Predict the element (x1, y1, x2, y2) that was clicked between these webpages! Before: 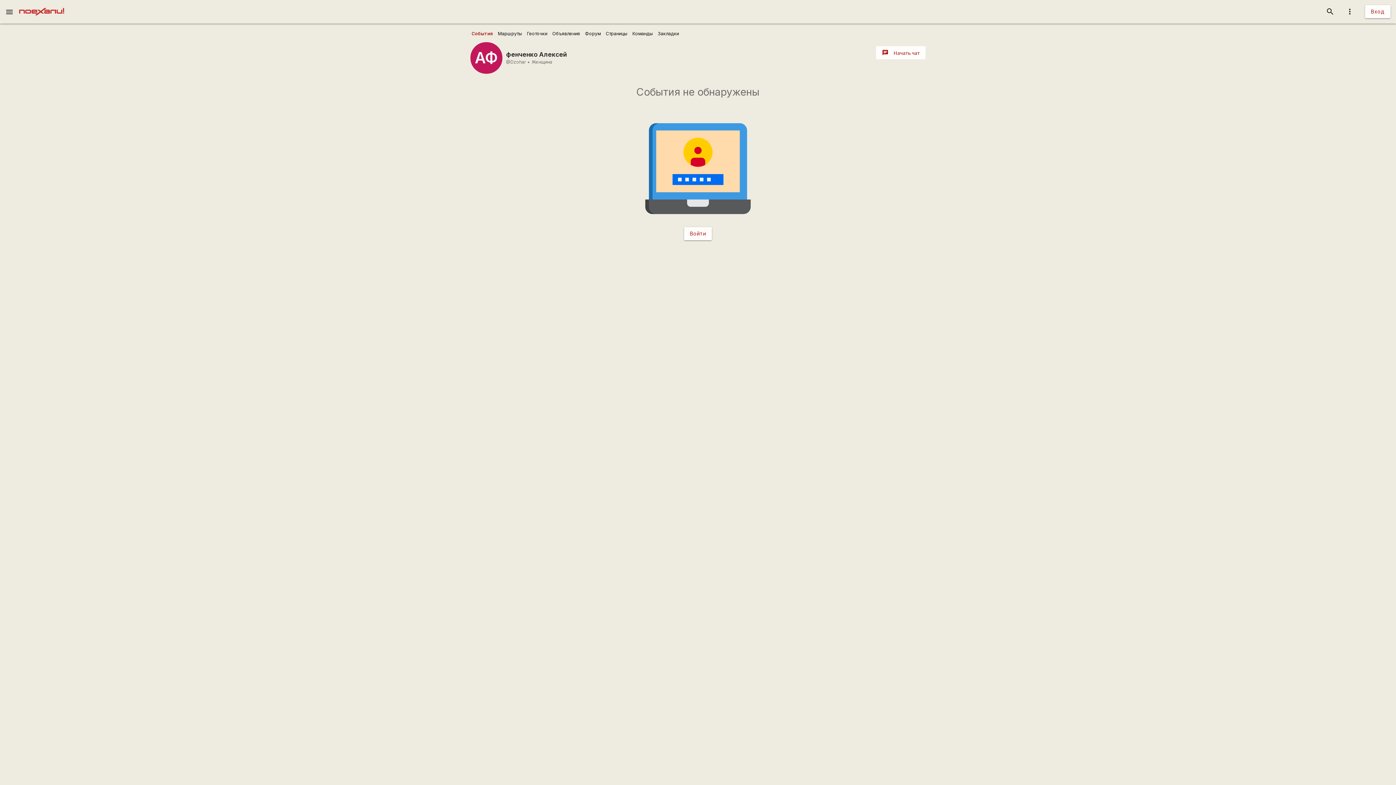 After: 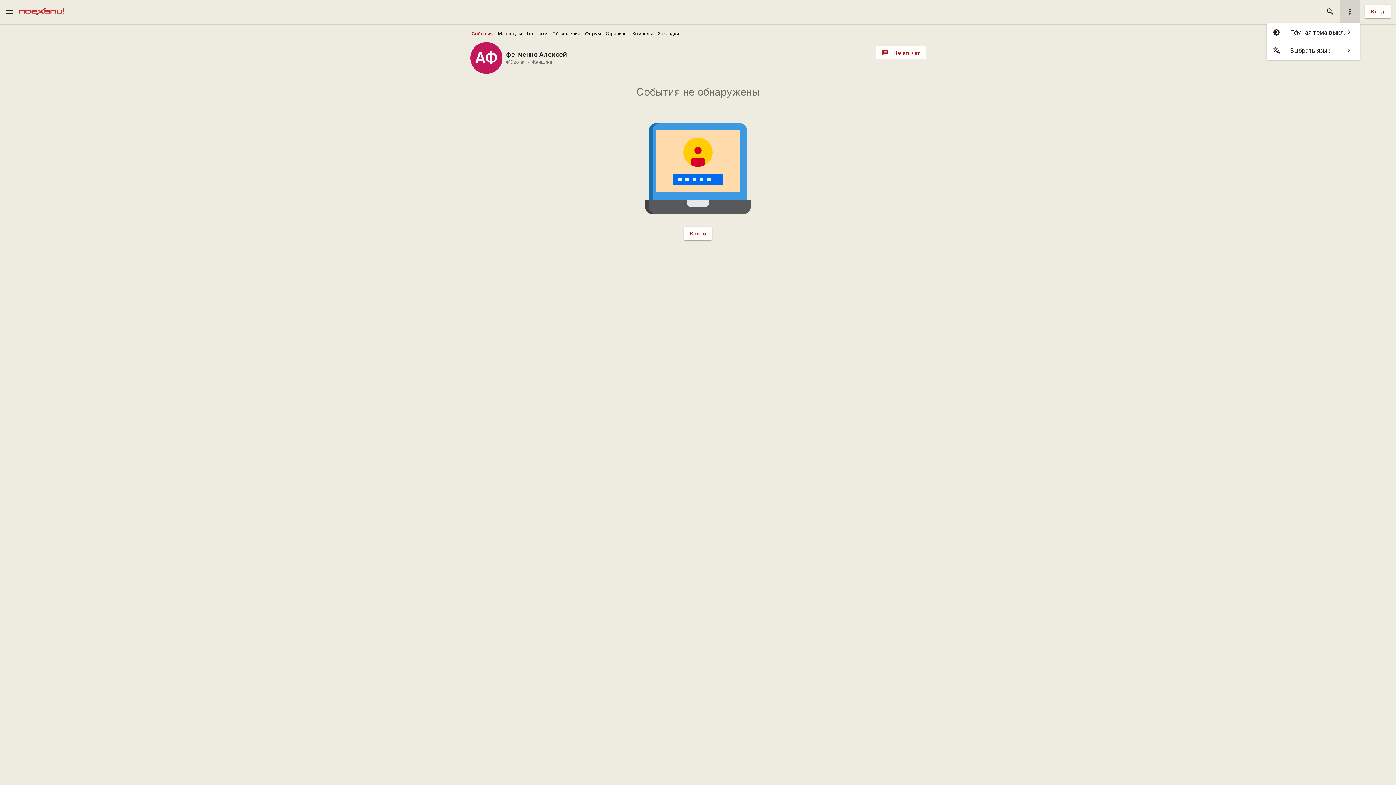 Action: label: more_vert bbox: (1340, 0, 1360, 23)